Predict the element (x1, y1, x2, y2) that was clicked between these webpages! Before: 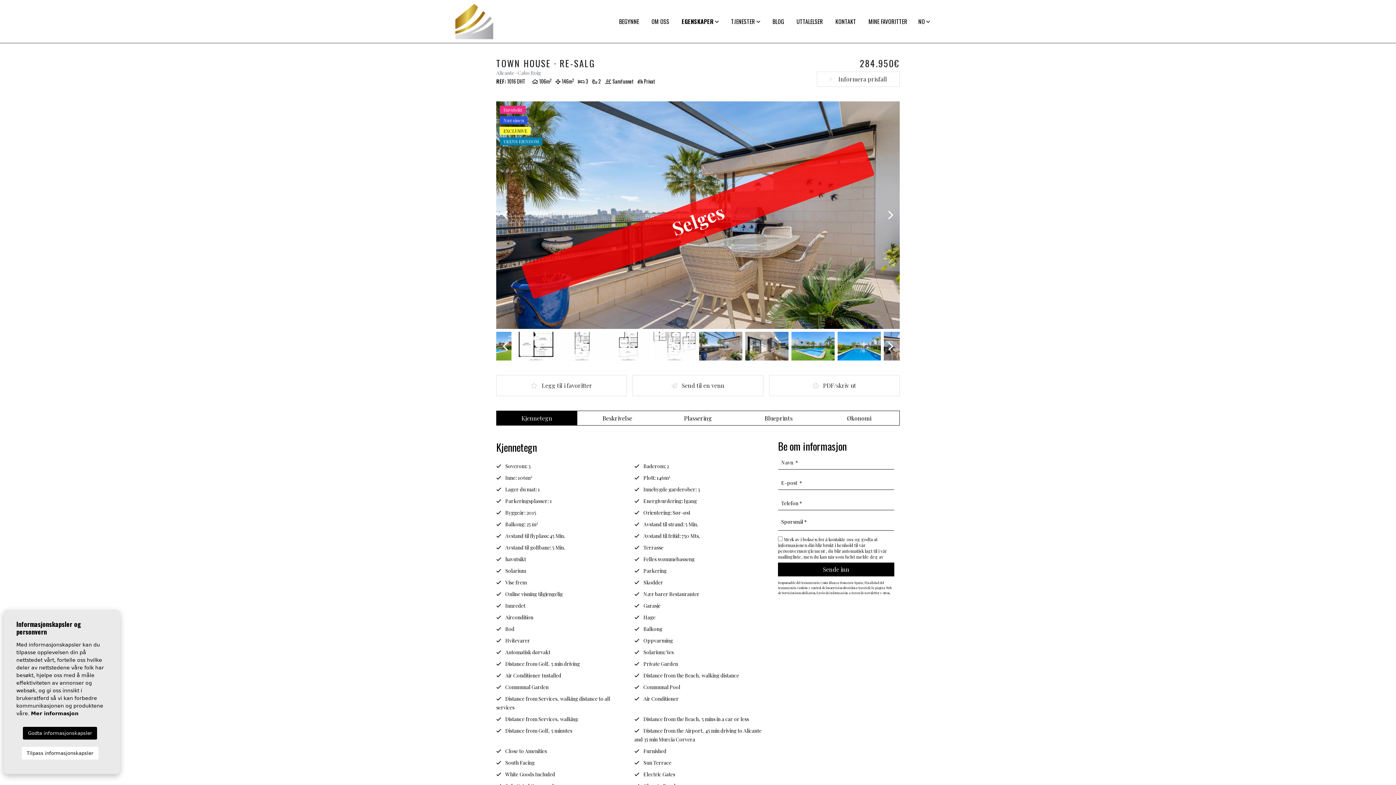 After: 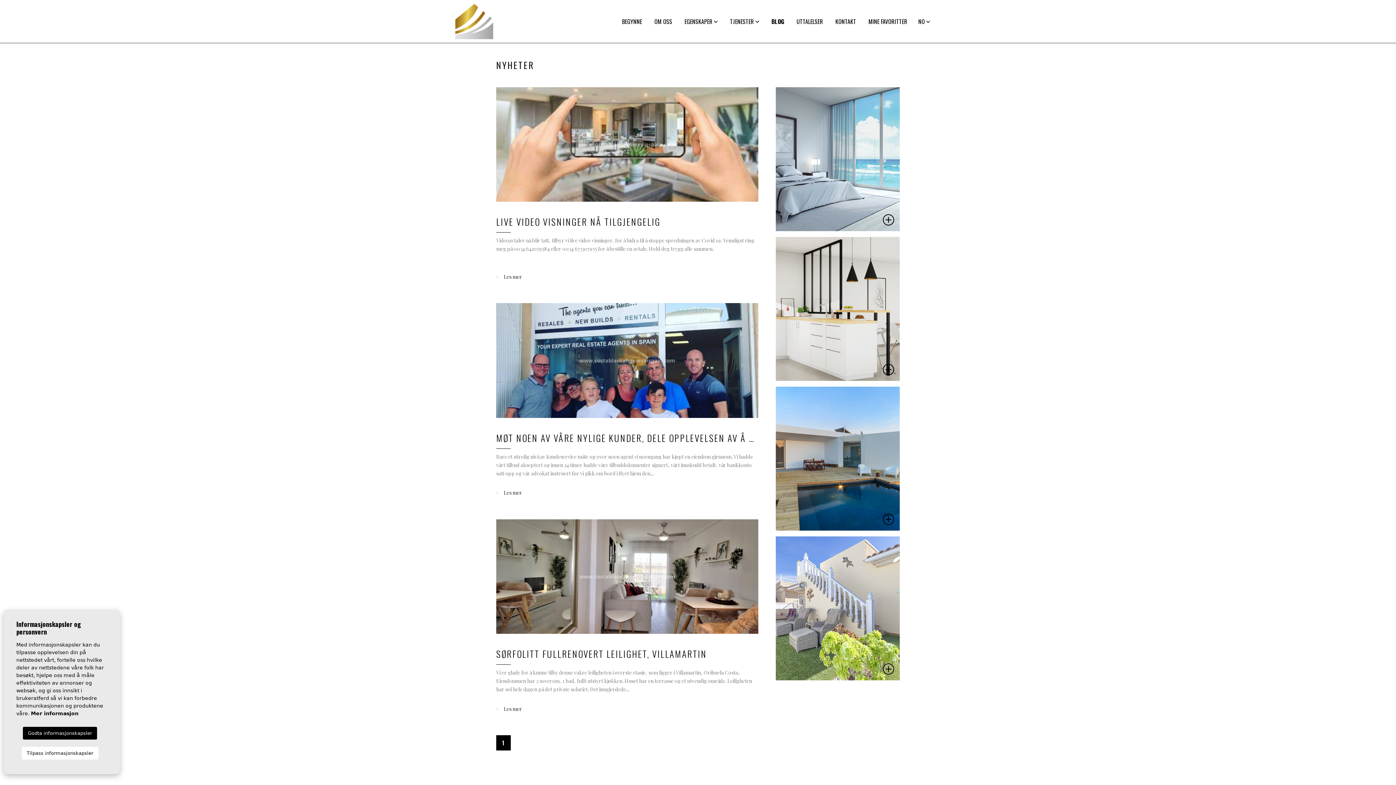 Action: bbox: (772, 17, 784, 25) label: BLOG